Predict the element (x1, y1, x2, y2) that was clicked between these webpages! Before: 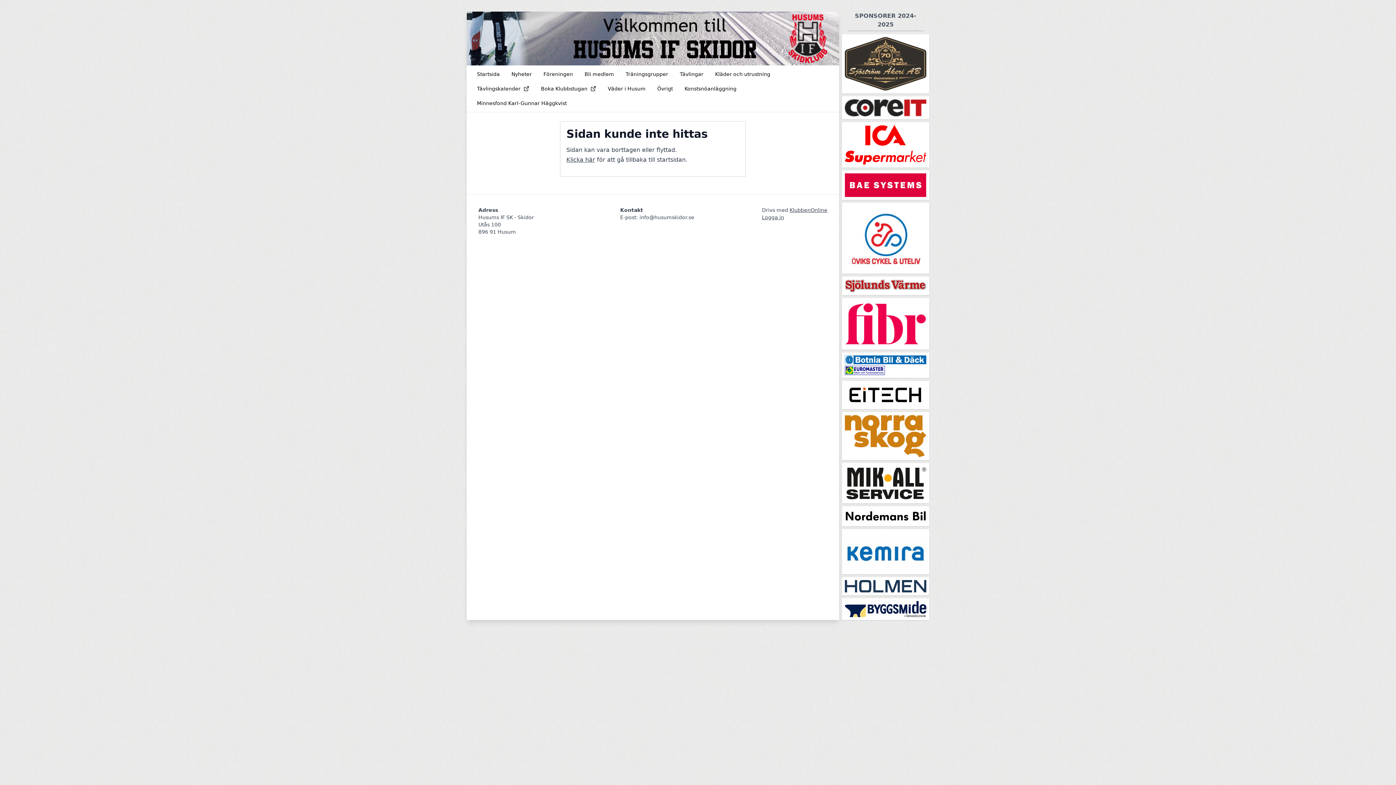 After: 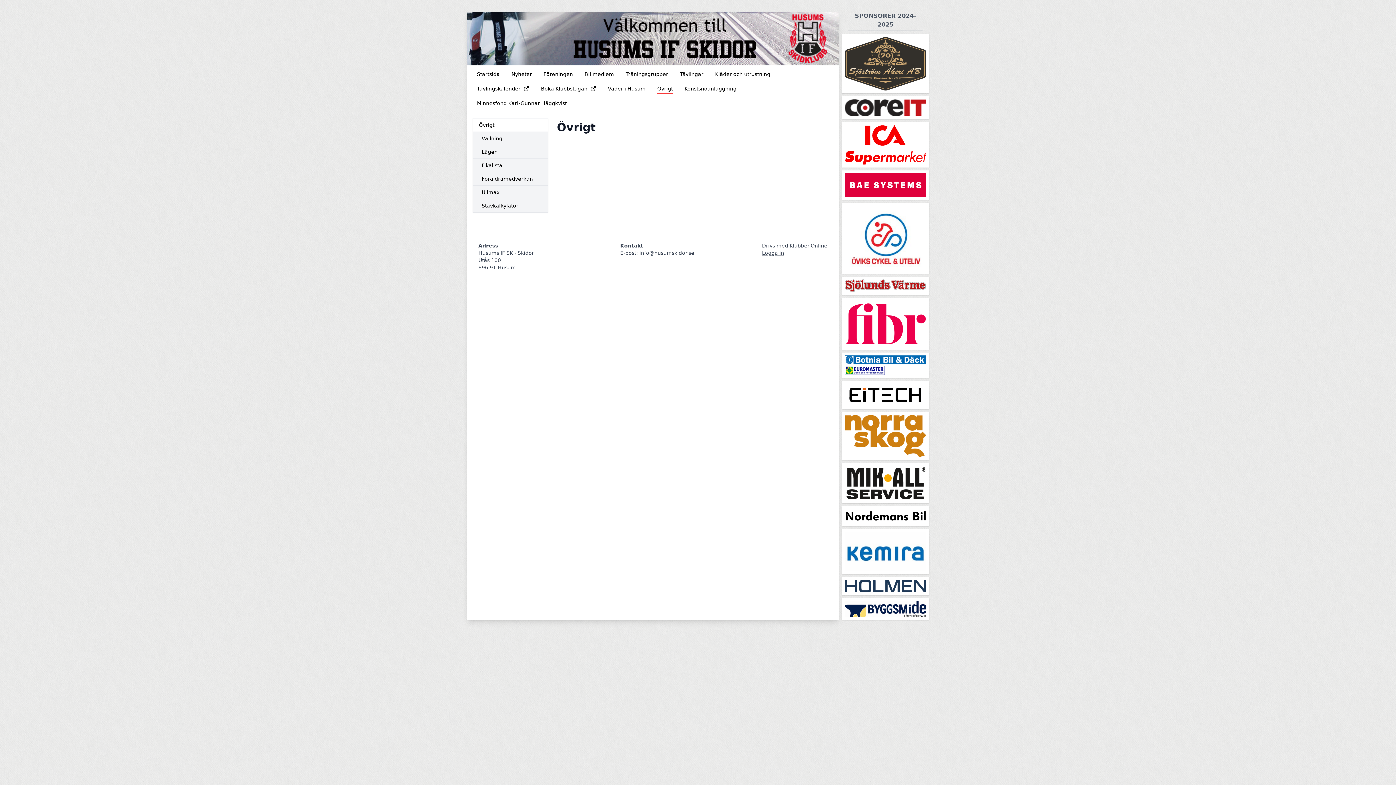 Action: bbox: (653, 83, 677, 94) label: Övrigt